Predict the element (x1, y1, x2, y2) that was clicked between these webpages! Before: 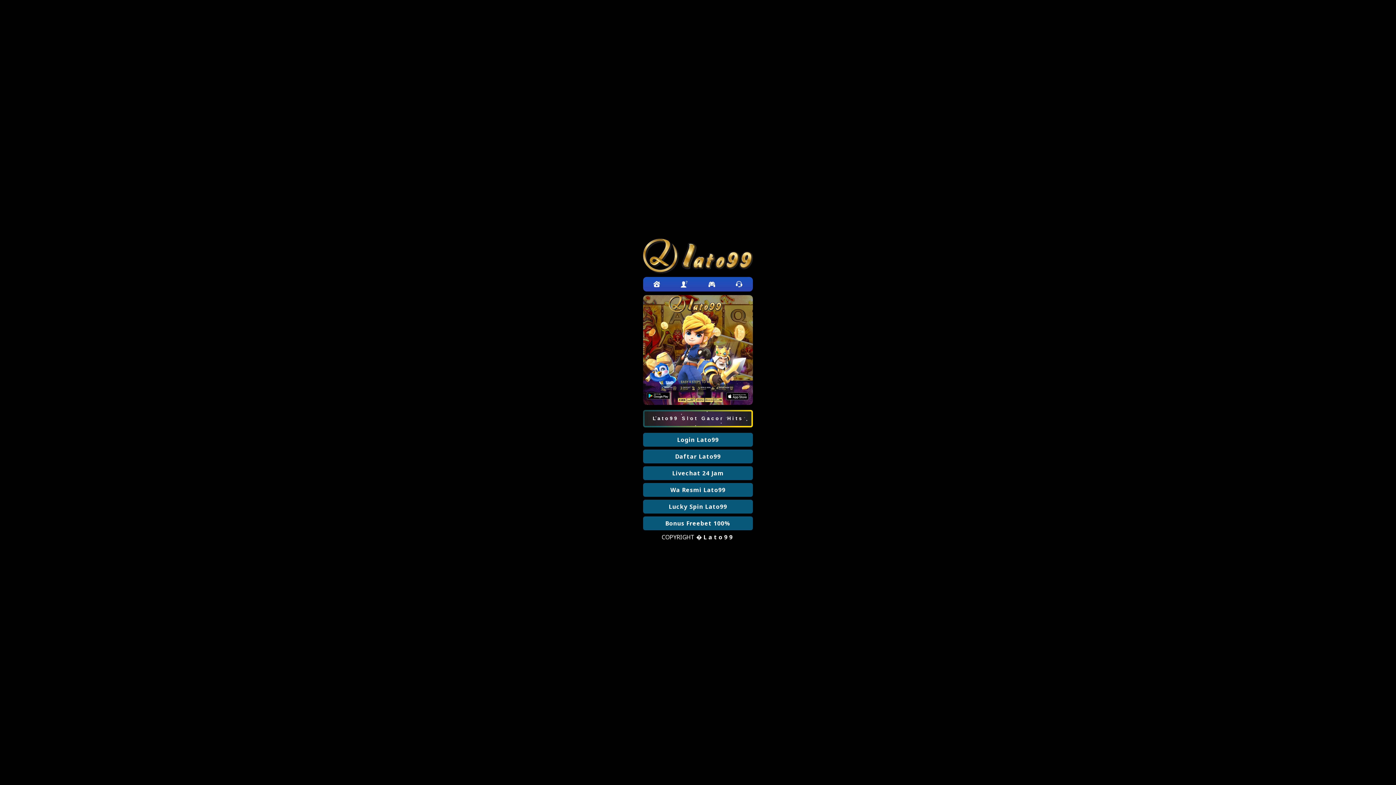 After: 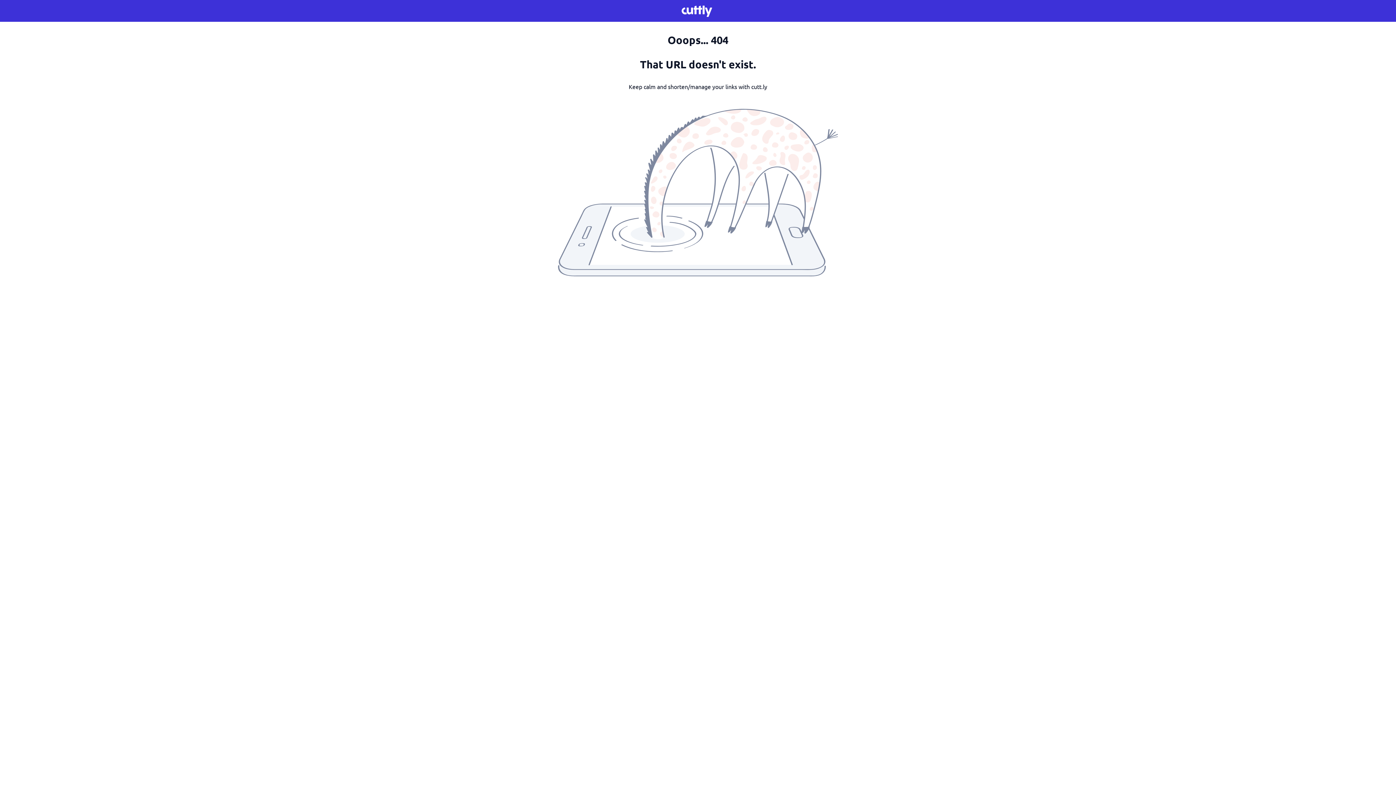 Action: bbox: (704, 277, 719, 291)